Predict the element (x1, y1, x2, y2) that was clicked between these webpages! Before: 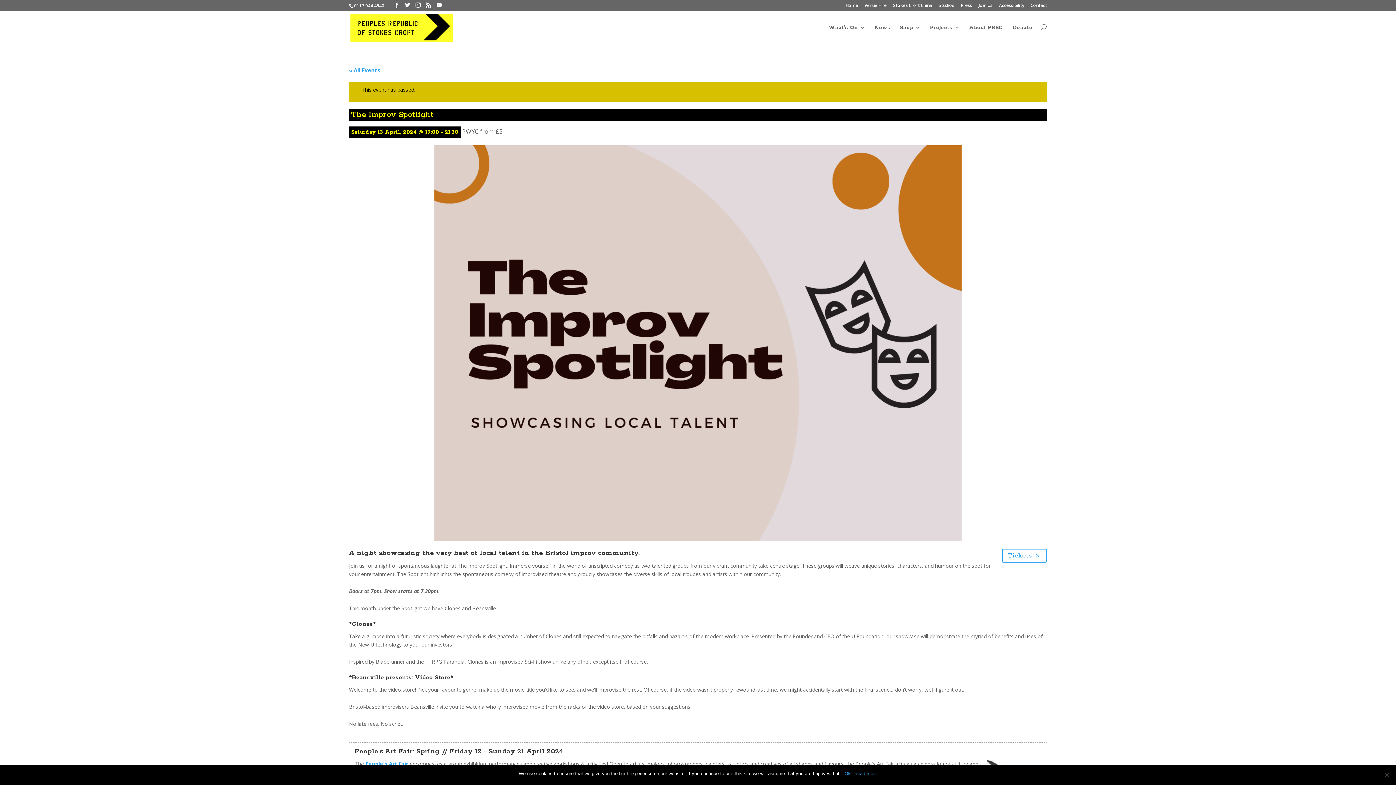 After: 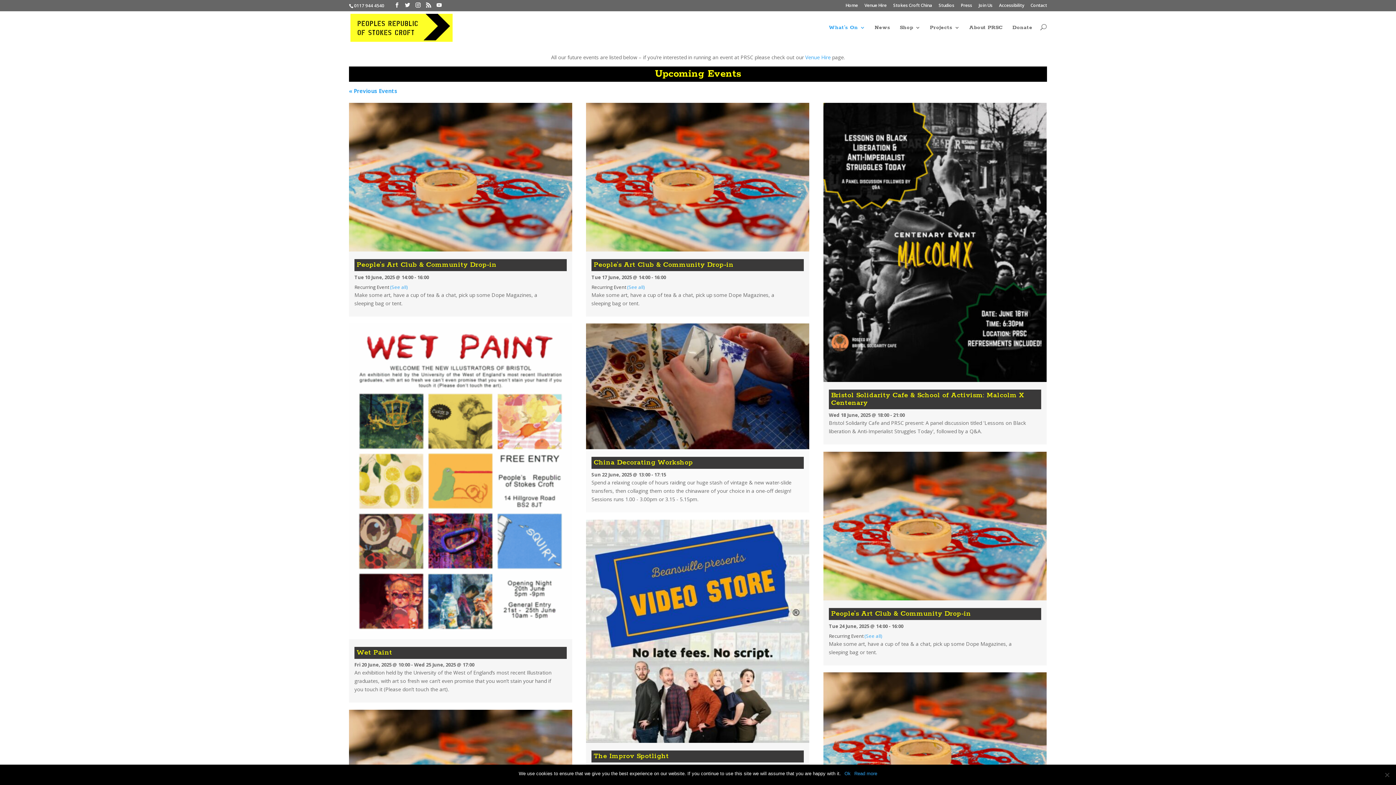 Action: bbox: (349, 66, 380, 73) label: « All Events